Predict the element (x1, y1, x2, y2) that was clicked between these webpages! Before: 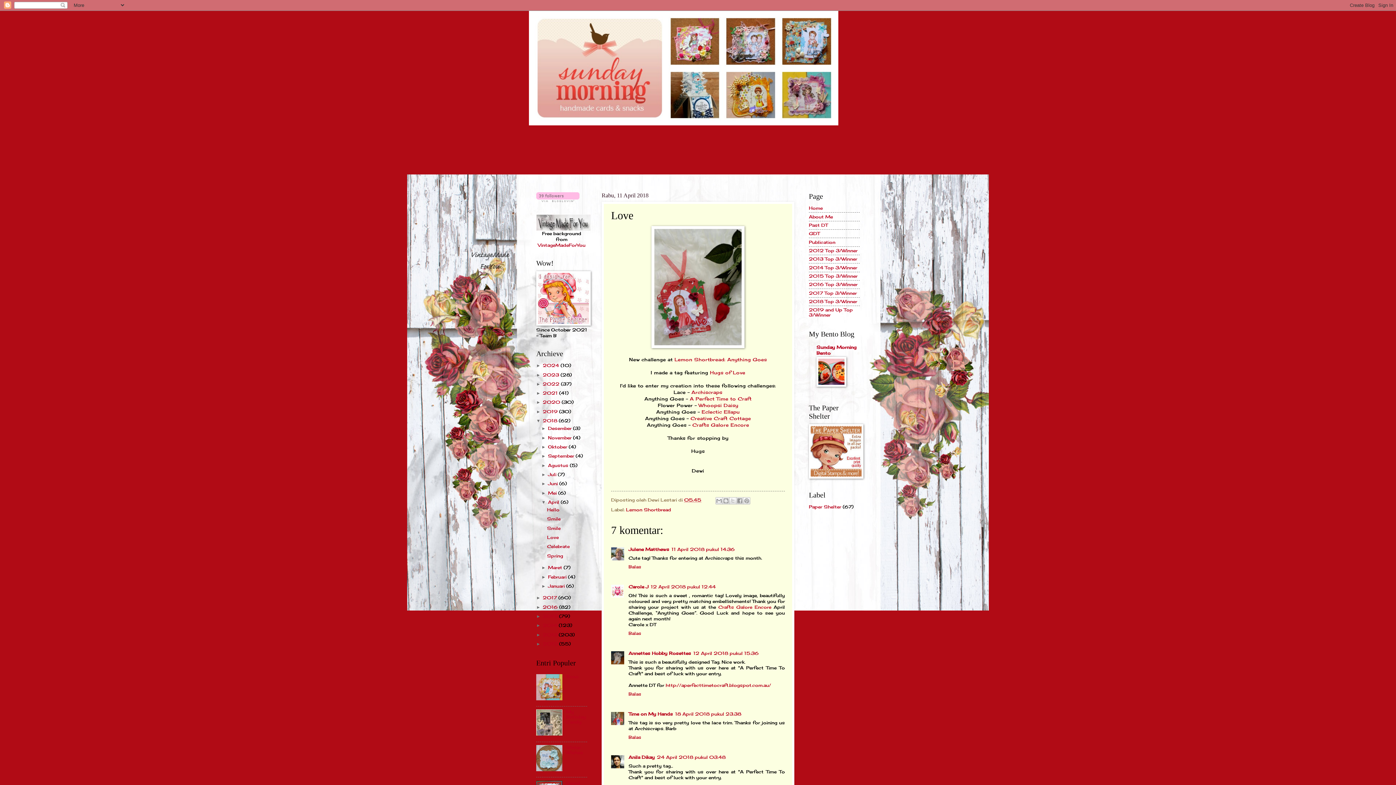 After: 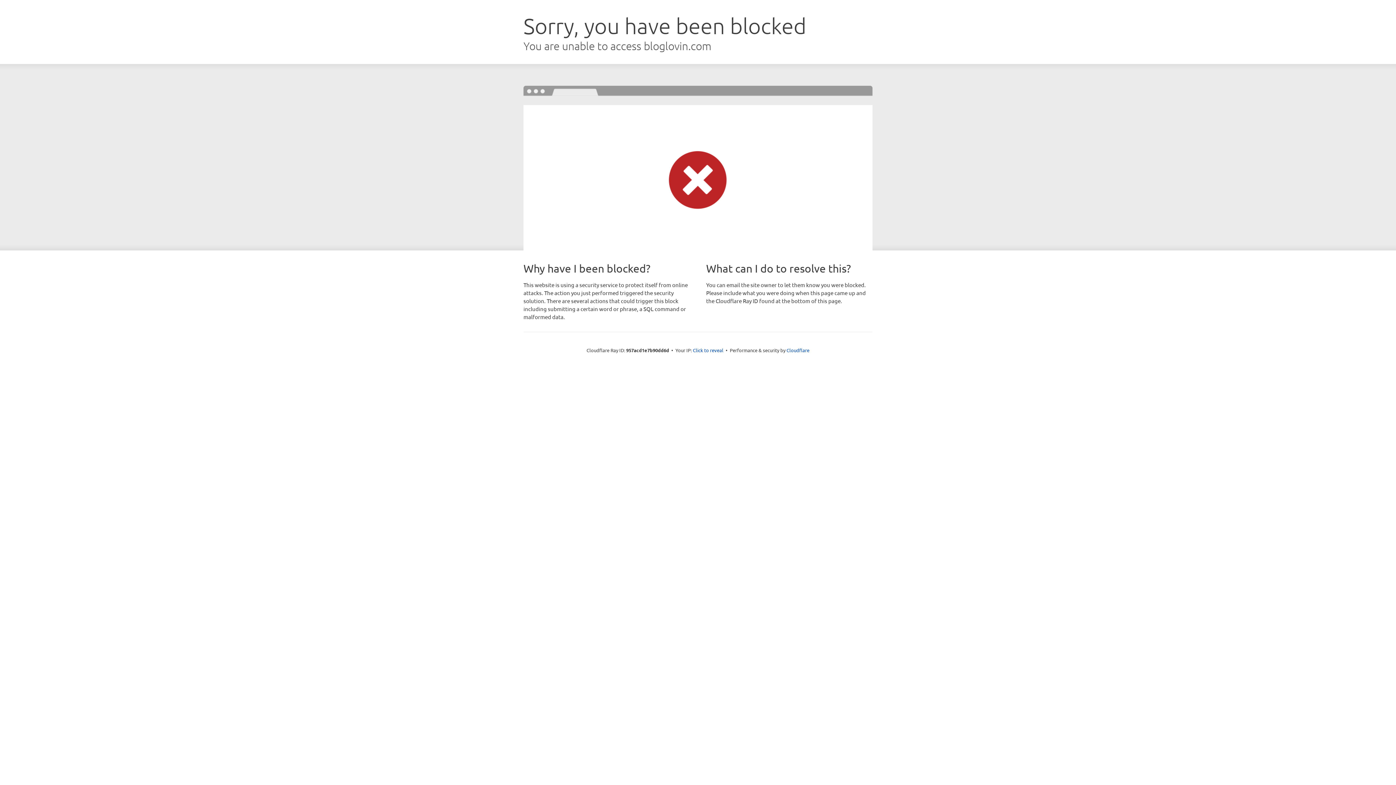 Action: bbox: (536, 197, 579, 203)